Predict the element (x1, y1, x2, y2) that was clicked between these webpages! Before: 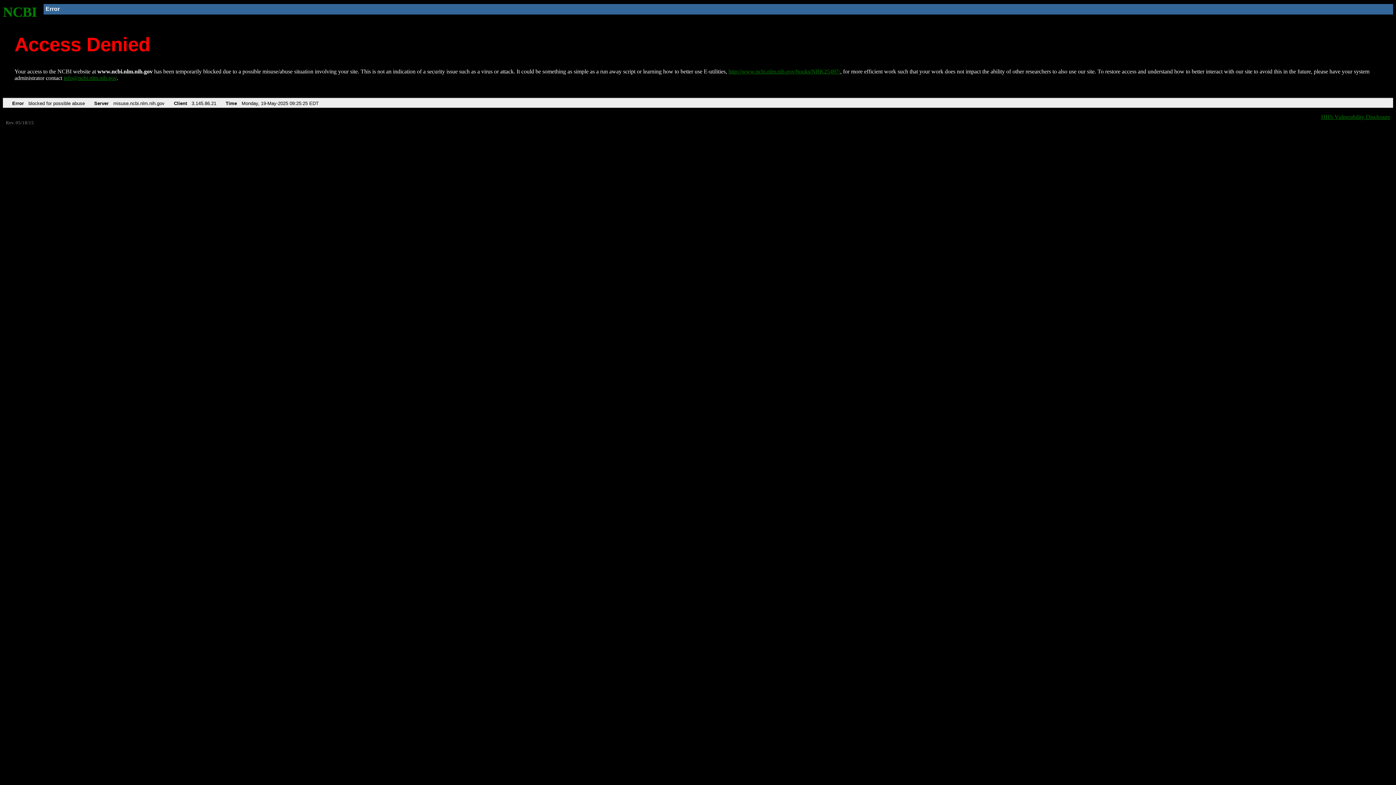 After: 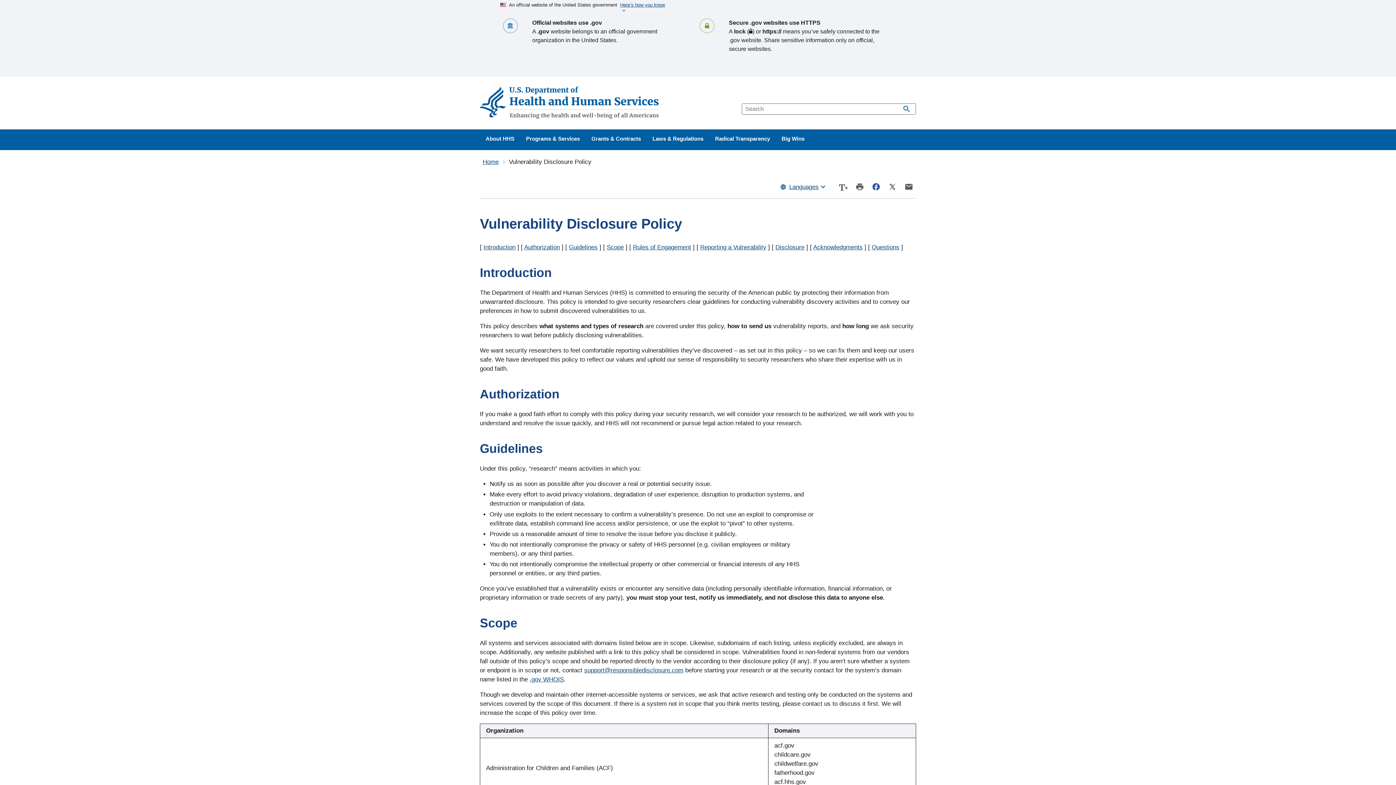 Action: bbox: (1321, 113, 1390, 119) label: HHS Vulnerability Disclosure